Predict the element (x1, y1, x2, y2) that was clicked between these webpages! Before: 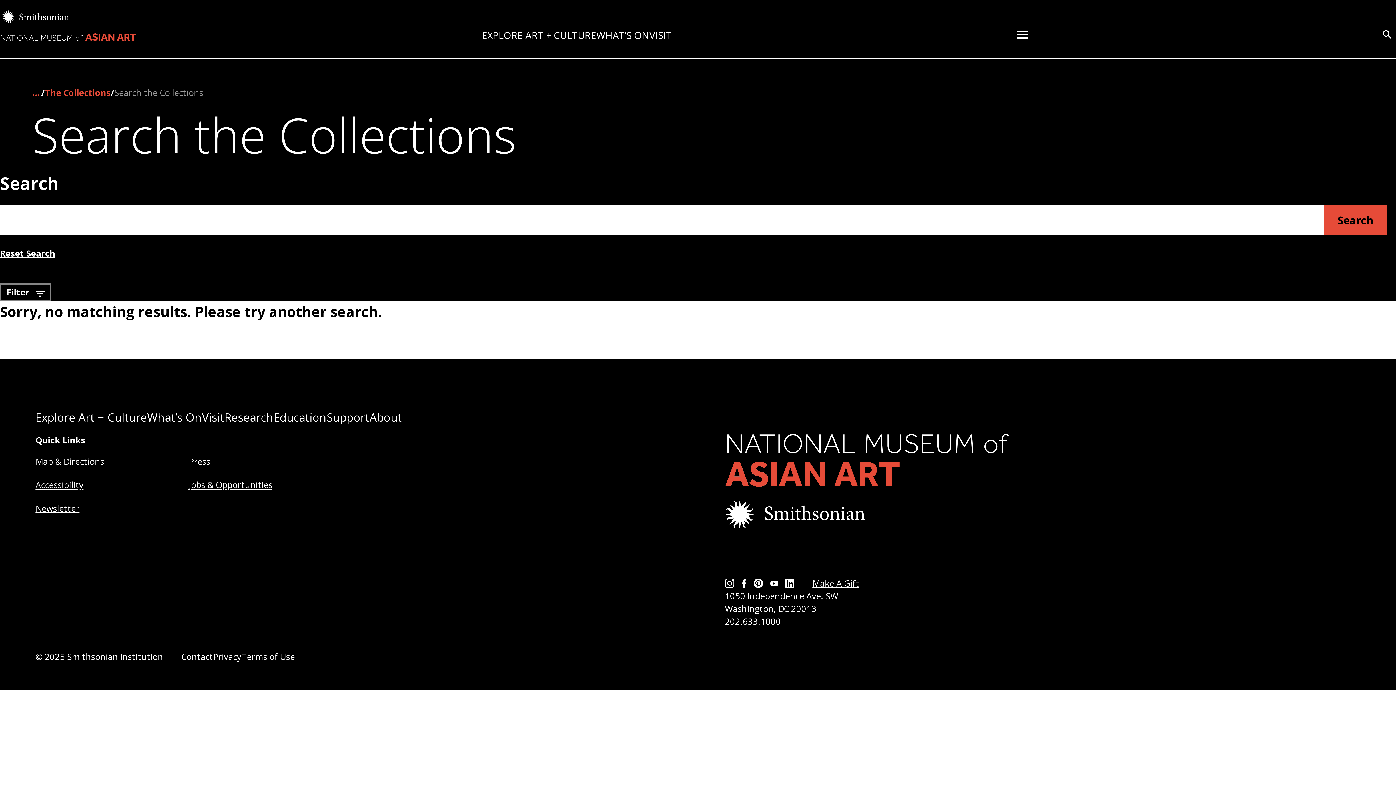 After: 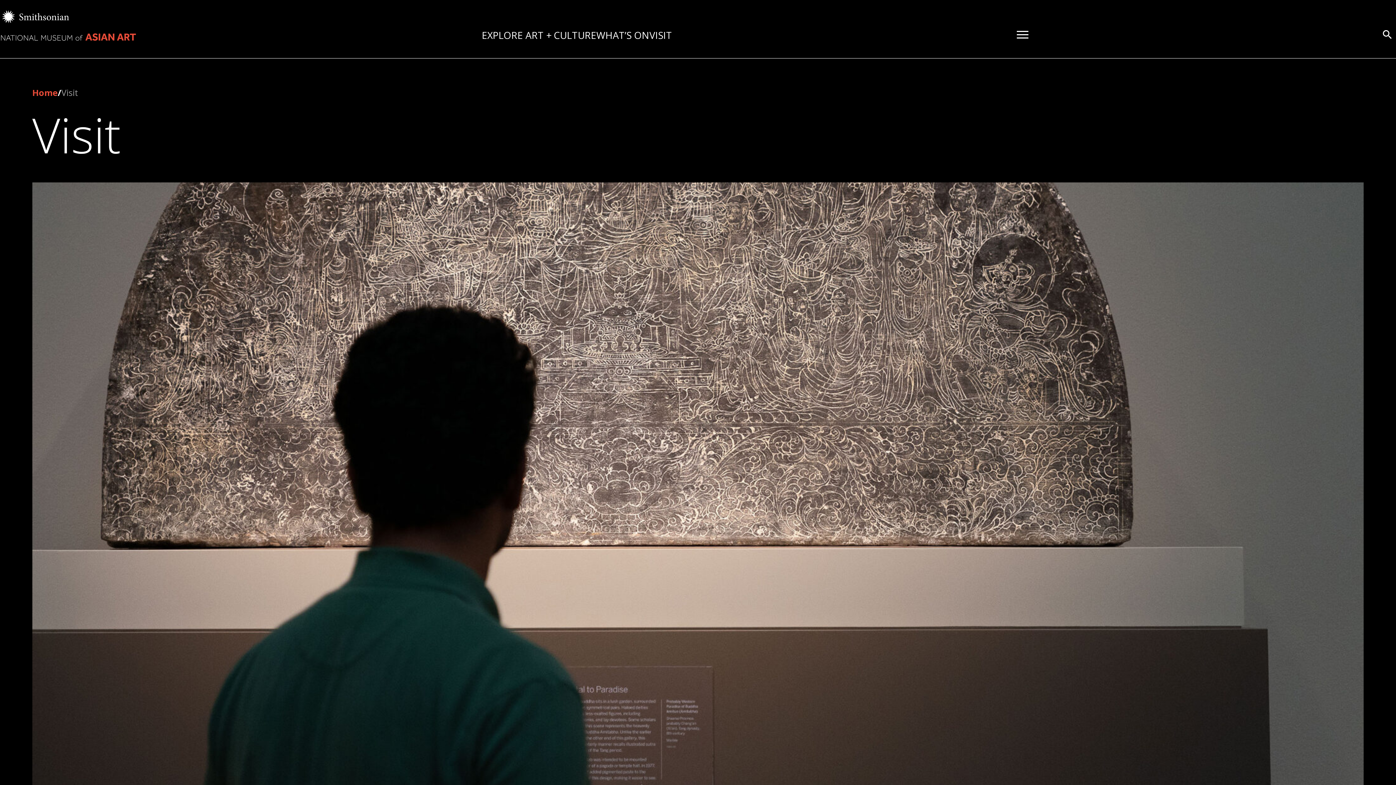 Action: label: VISIT bbox: (649, 28, 672, 41)